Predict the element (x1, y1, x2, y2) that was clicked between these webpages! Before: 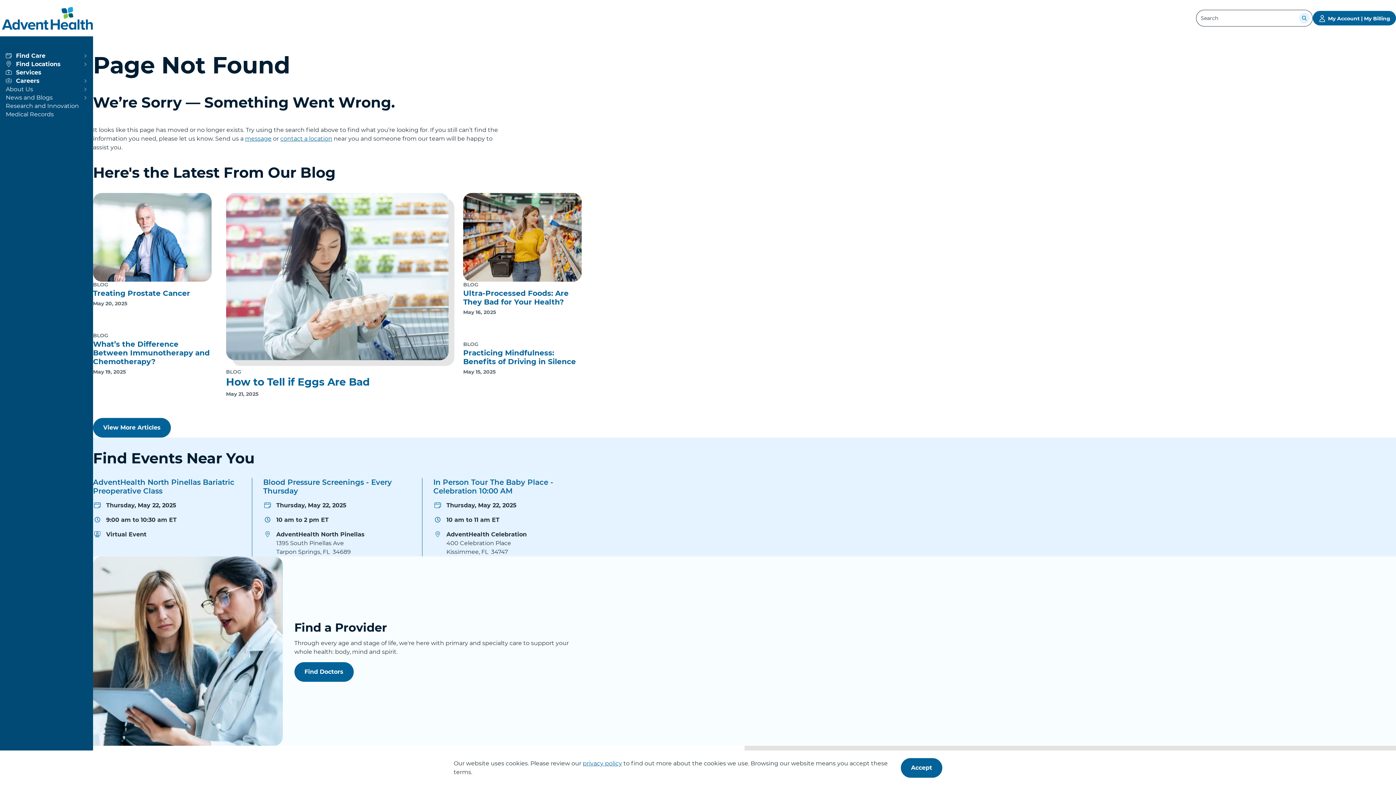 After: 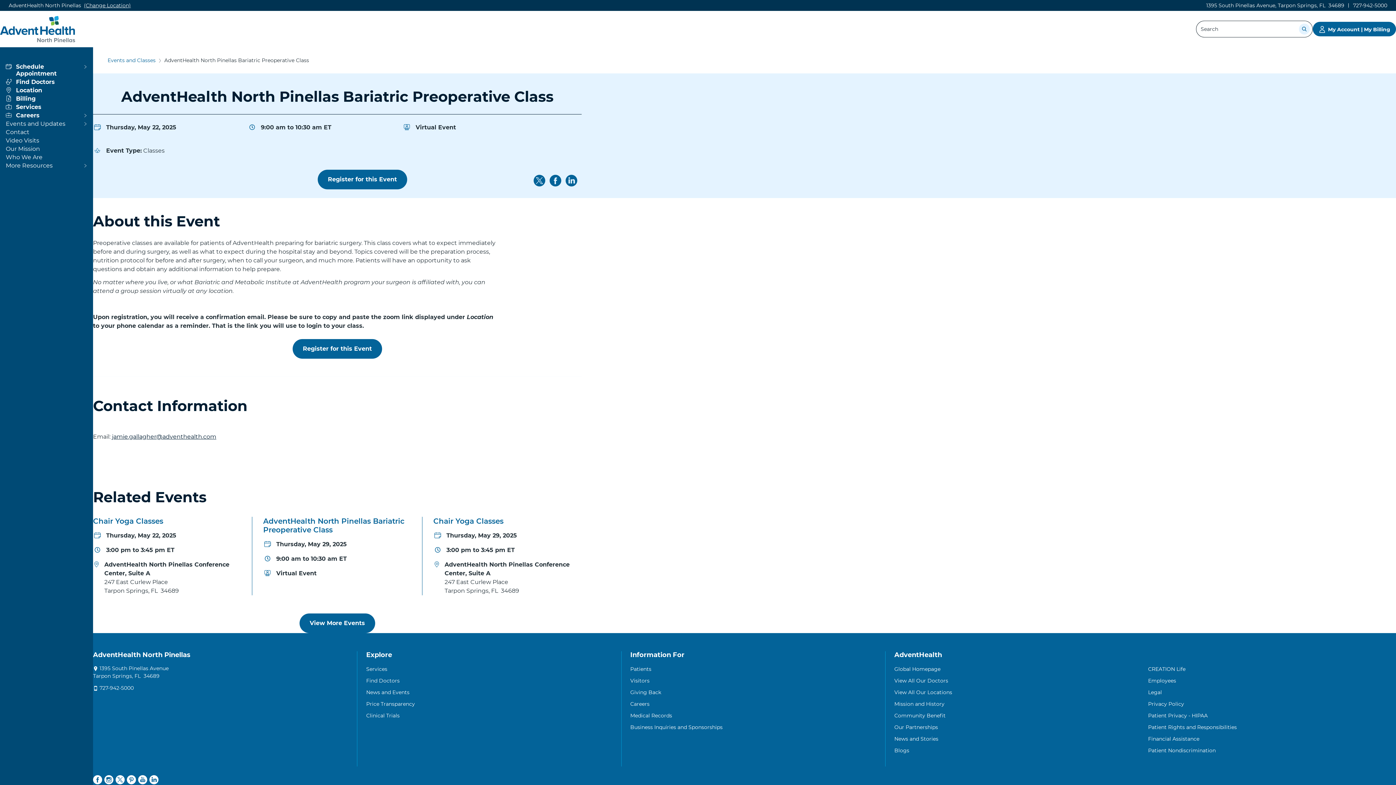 Action: bbox: (93, 478, 234, 495) label: AdventHealth North Pinellas Bariatric Preoperative Class